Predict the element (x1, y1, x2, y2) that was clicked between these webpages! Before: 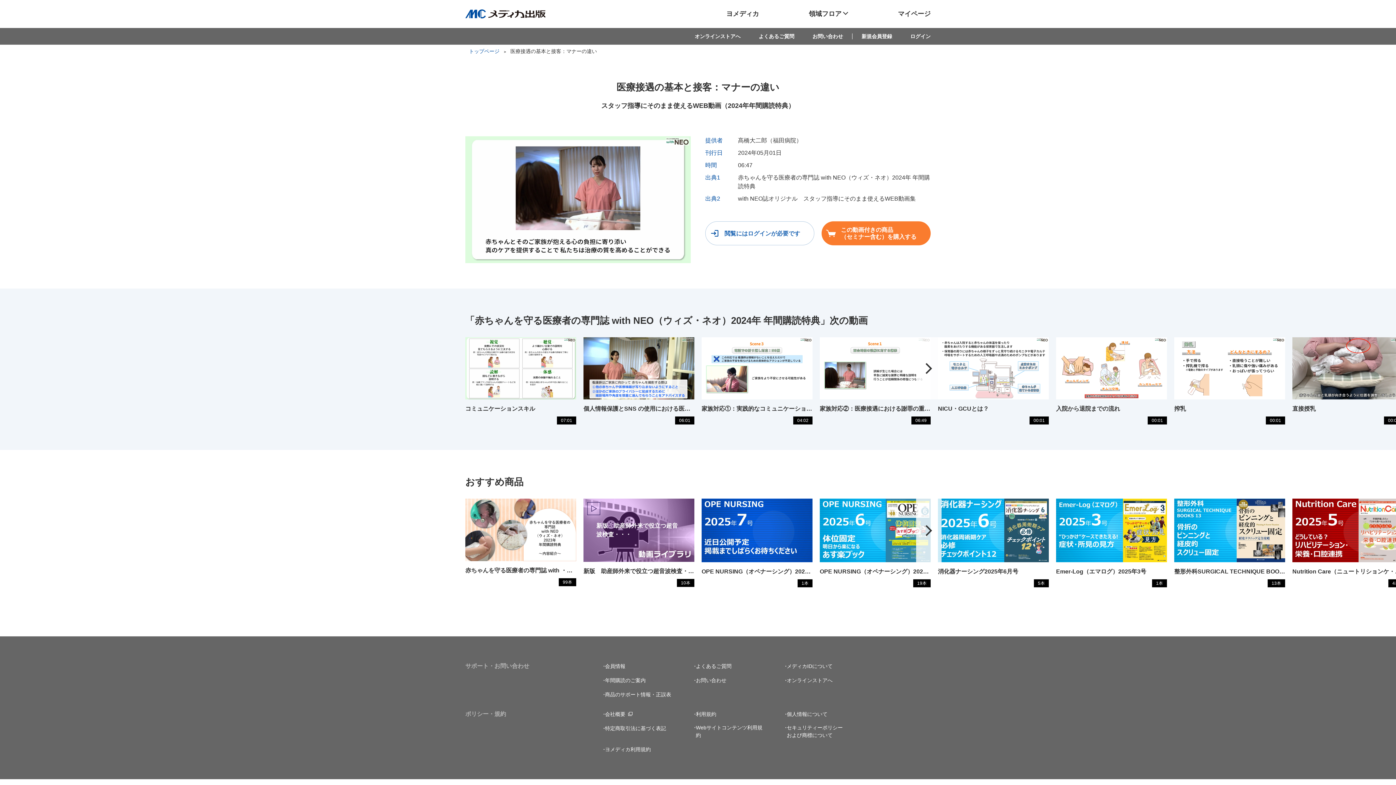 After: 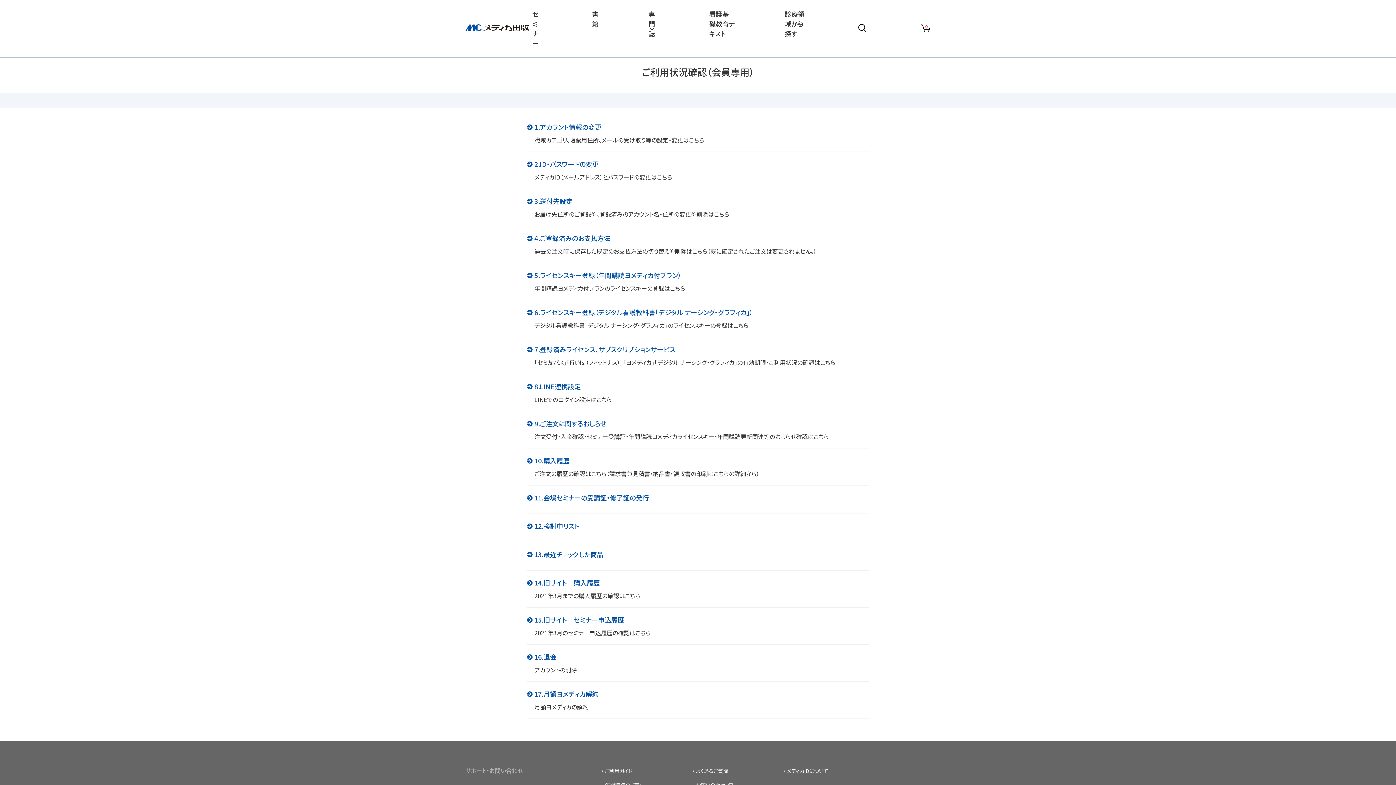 Action: label: 会員情報 bbox: (601, 662, 625, 670)